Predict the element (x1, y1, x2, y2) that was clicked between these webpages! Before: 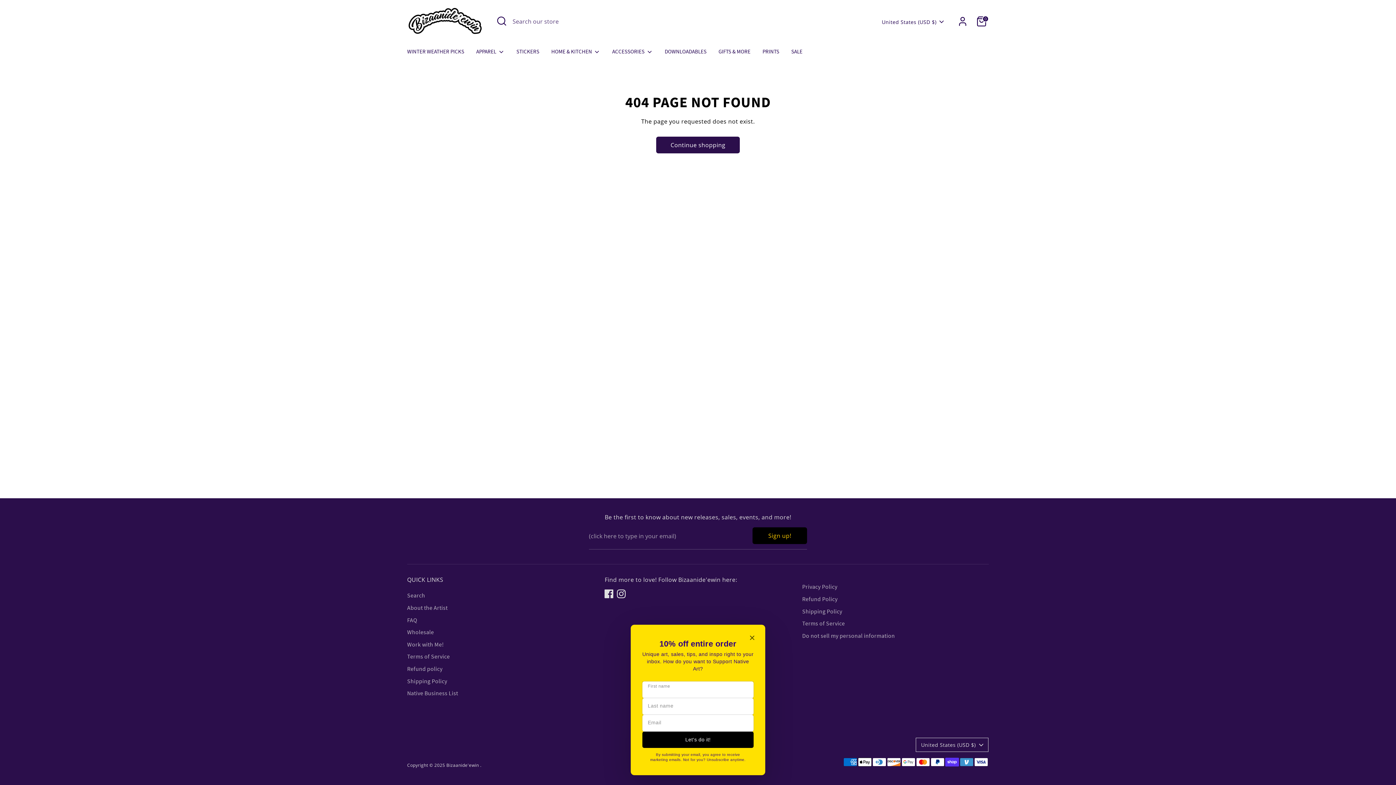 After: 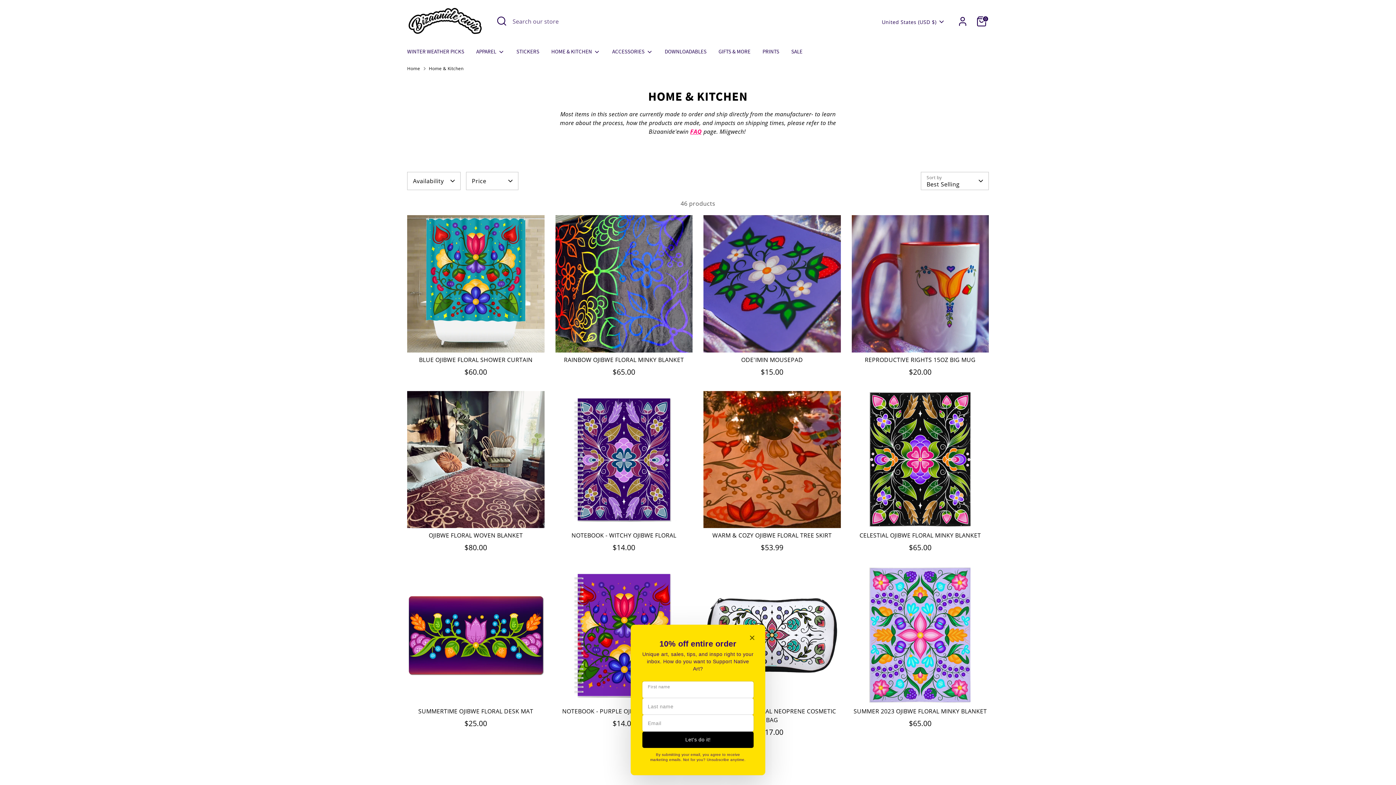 Action: bbox: (546, 47, 605, 60) label: HOME & KITCHEN 